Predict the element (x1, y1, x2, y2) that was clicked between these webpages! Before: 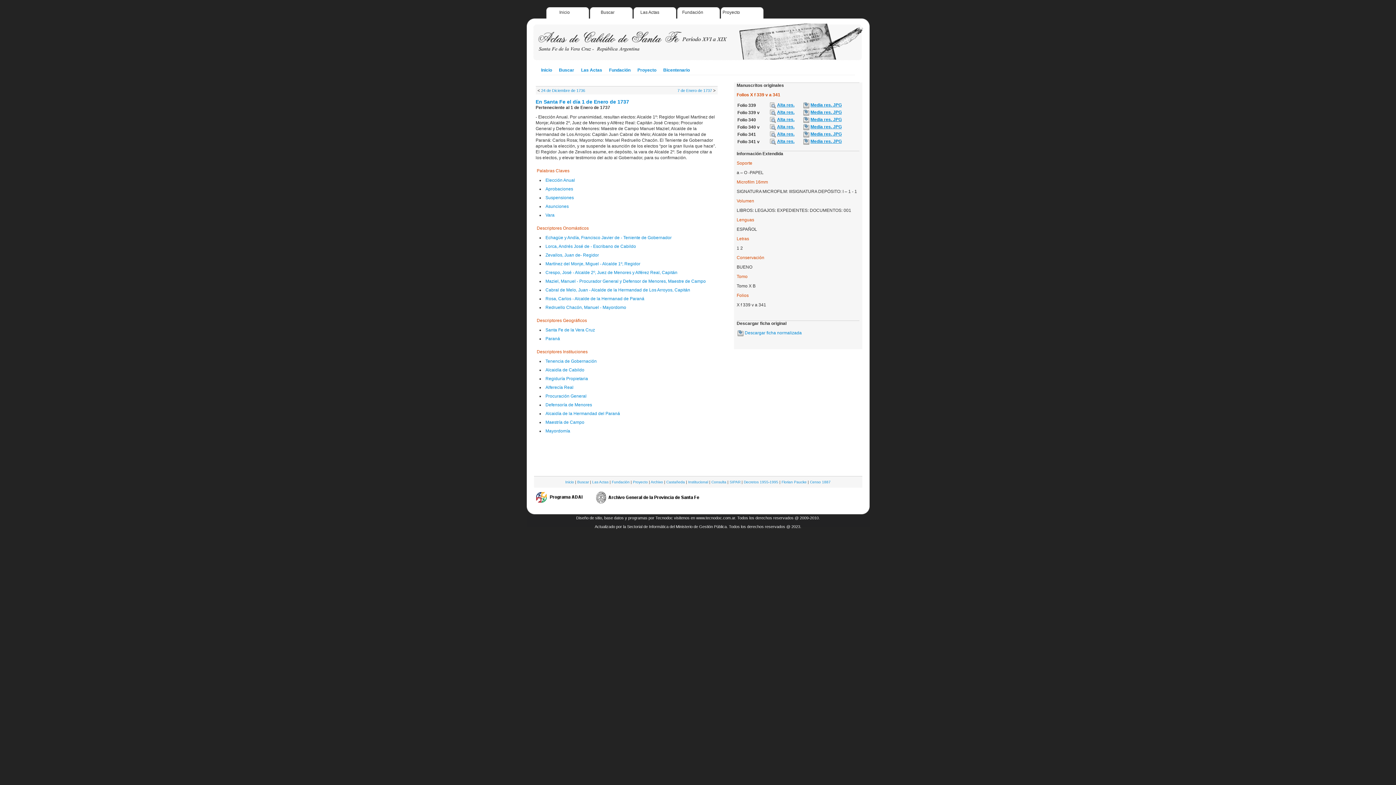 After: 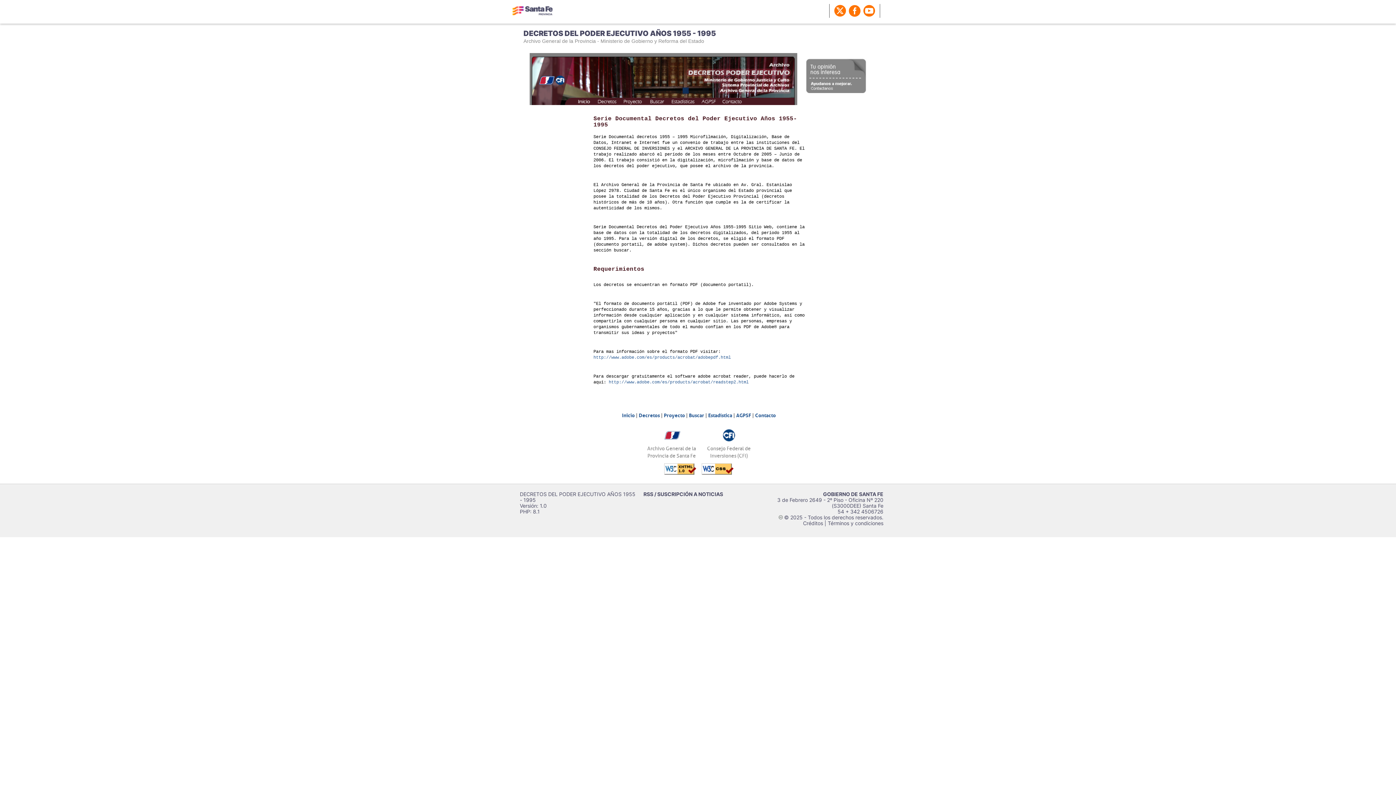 Action: label: Decretos 1955-1995 bbox: (744, 480, 778, 484)